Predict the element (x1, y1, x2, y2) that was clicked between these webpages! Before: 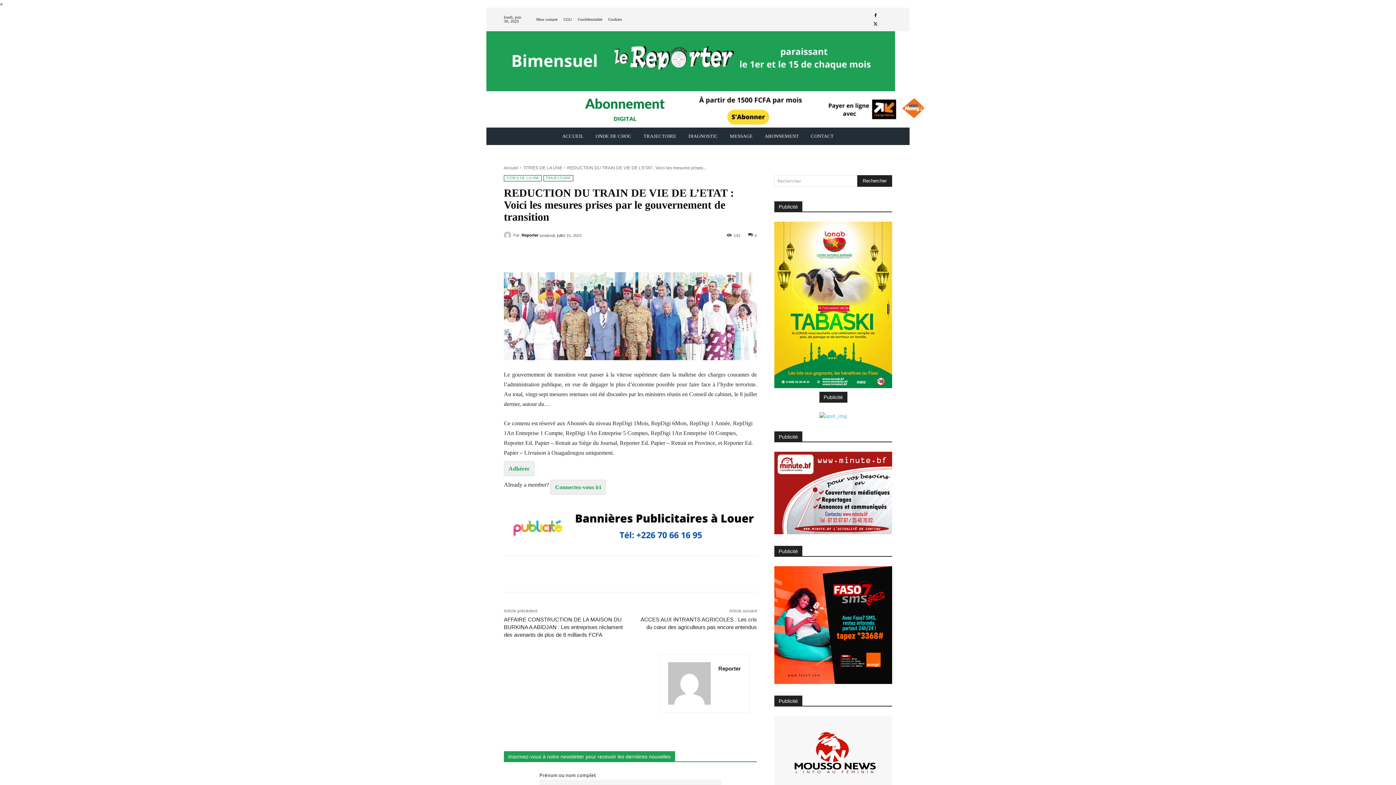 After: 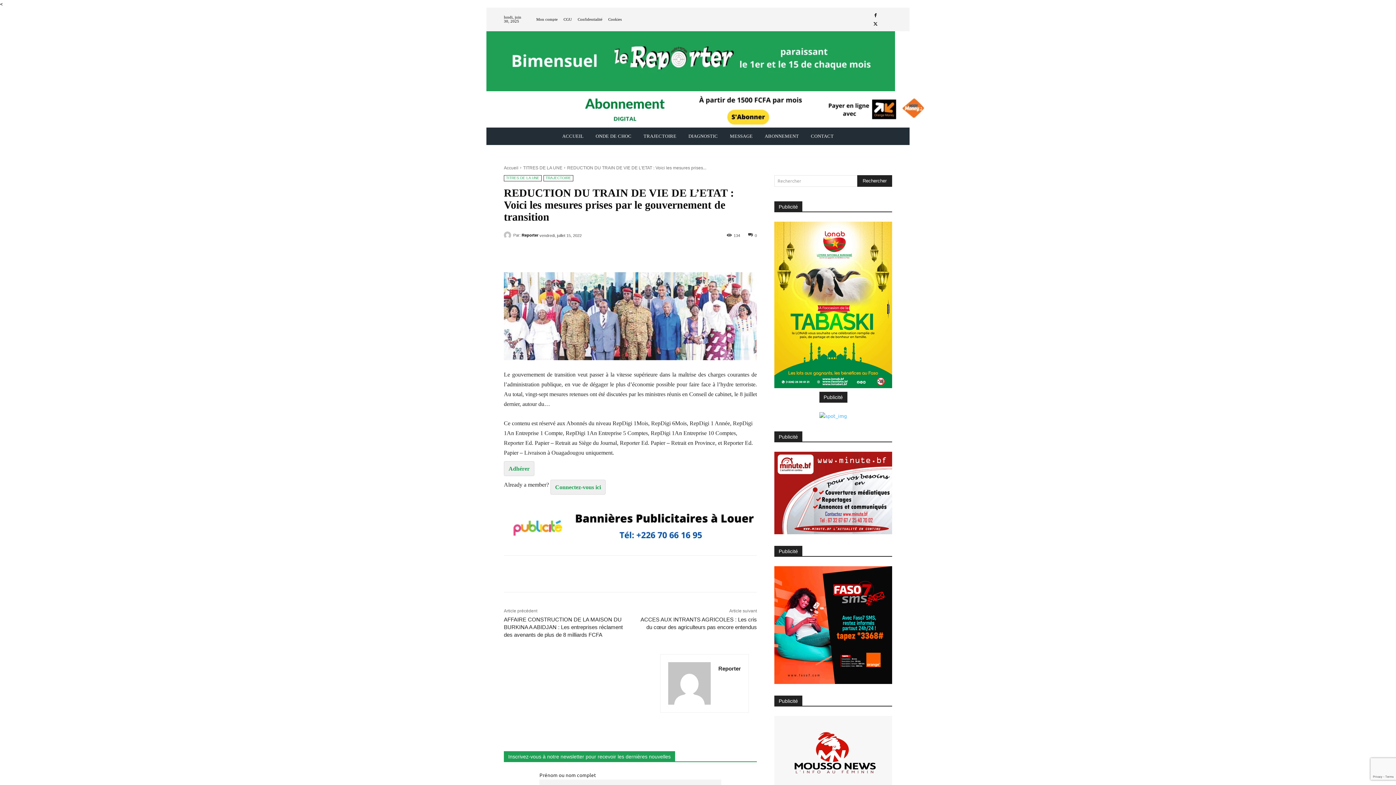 Action: bbox: (748, 232, 757, 237) label: 0